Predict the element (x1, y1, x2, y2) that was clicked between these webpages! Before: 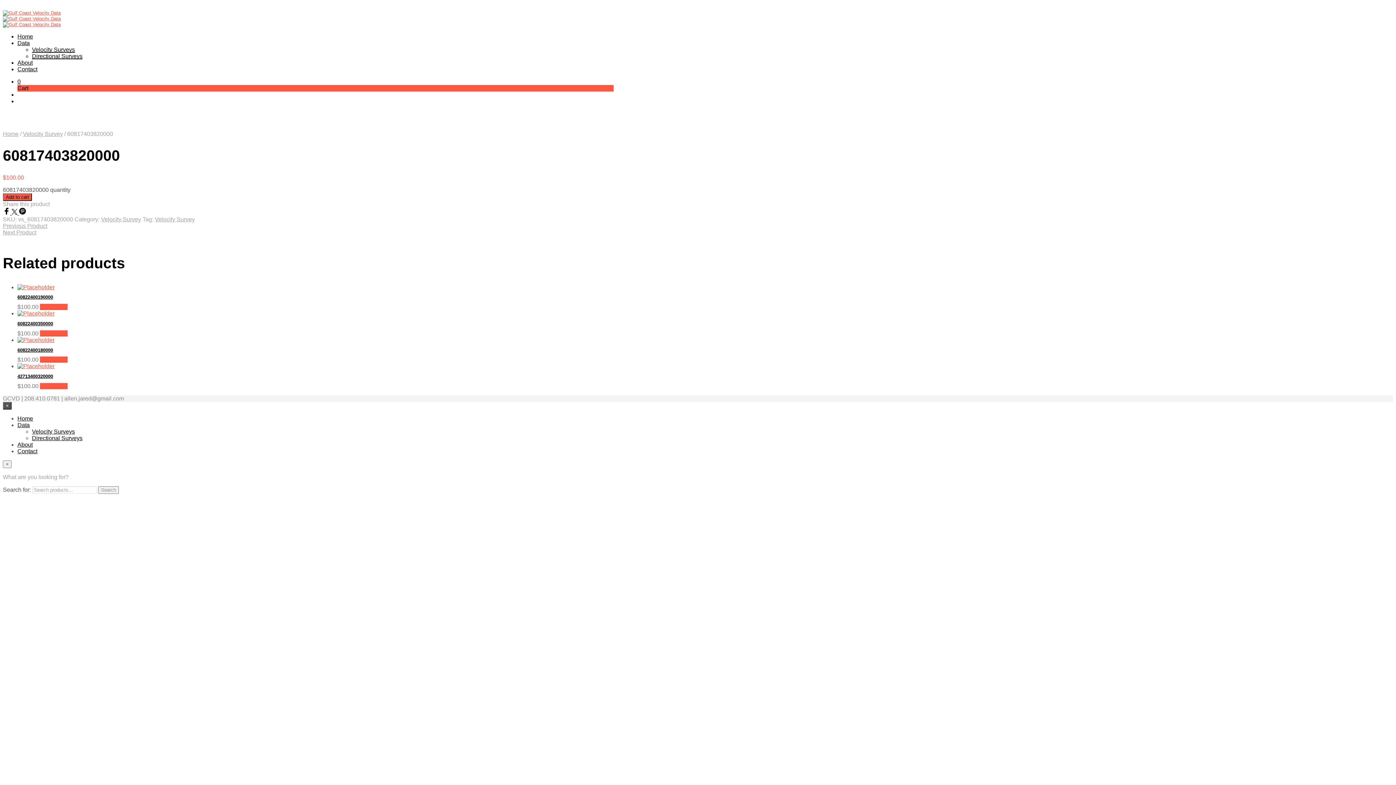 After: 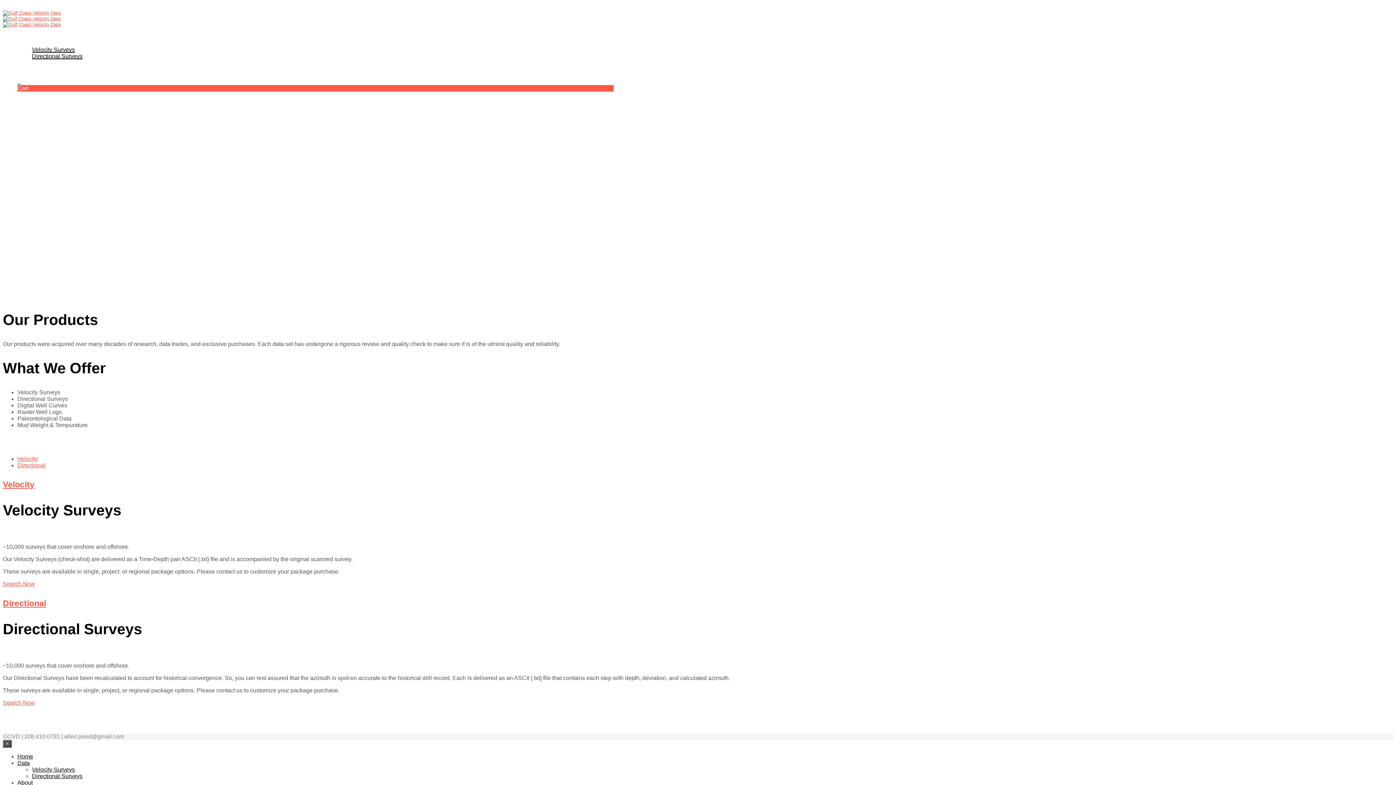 Action: label: Data bbox: (17, 422, 29, 428)